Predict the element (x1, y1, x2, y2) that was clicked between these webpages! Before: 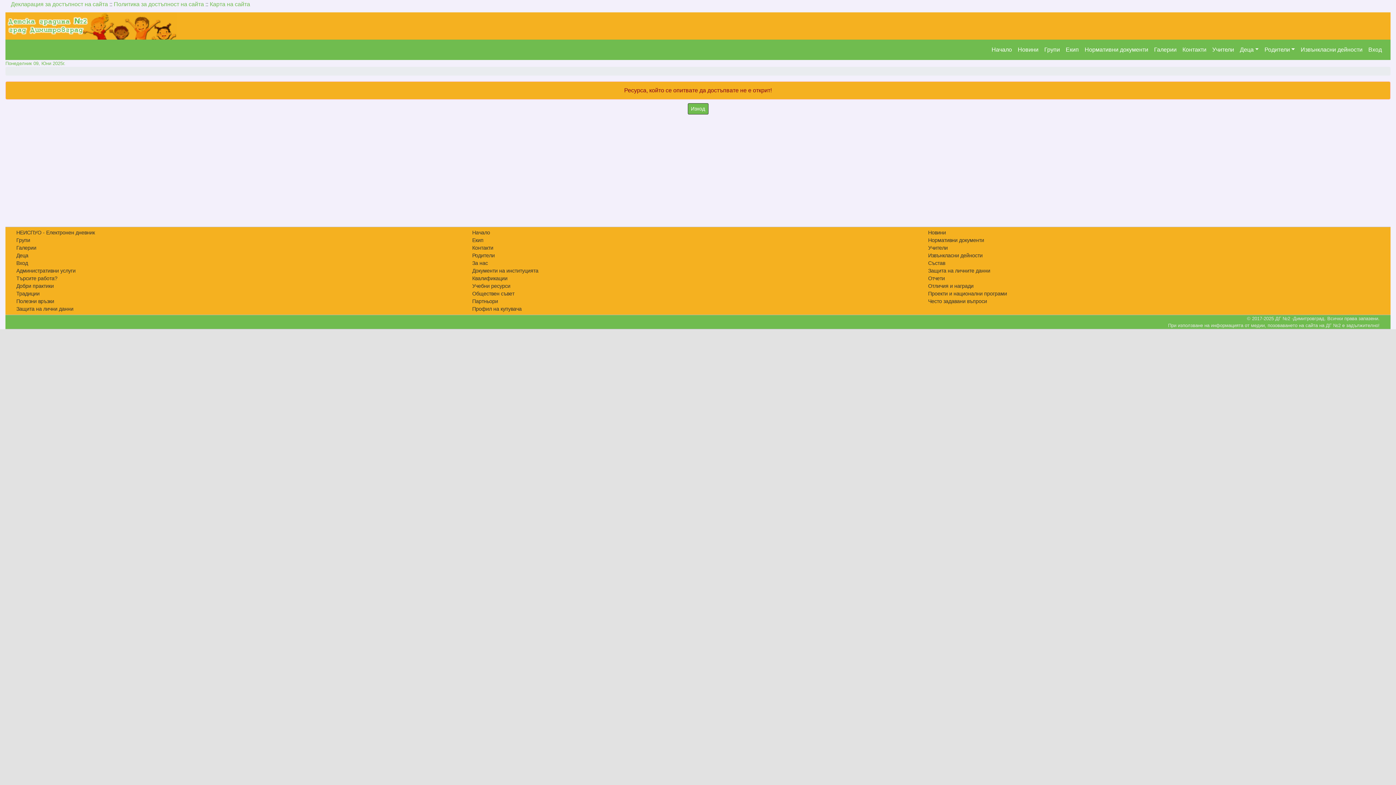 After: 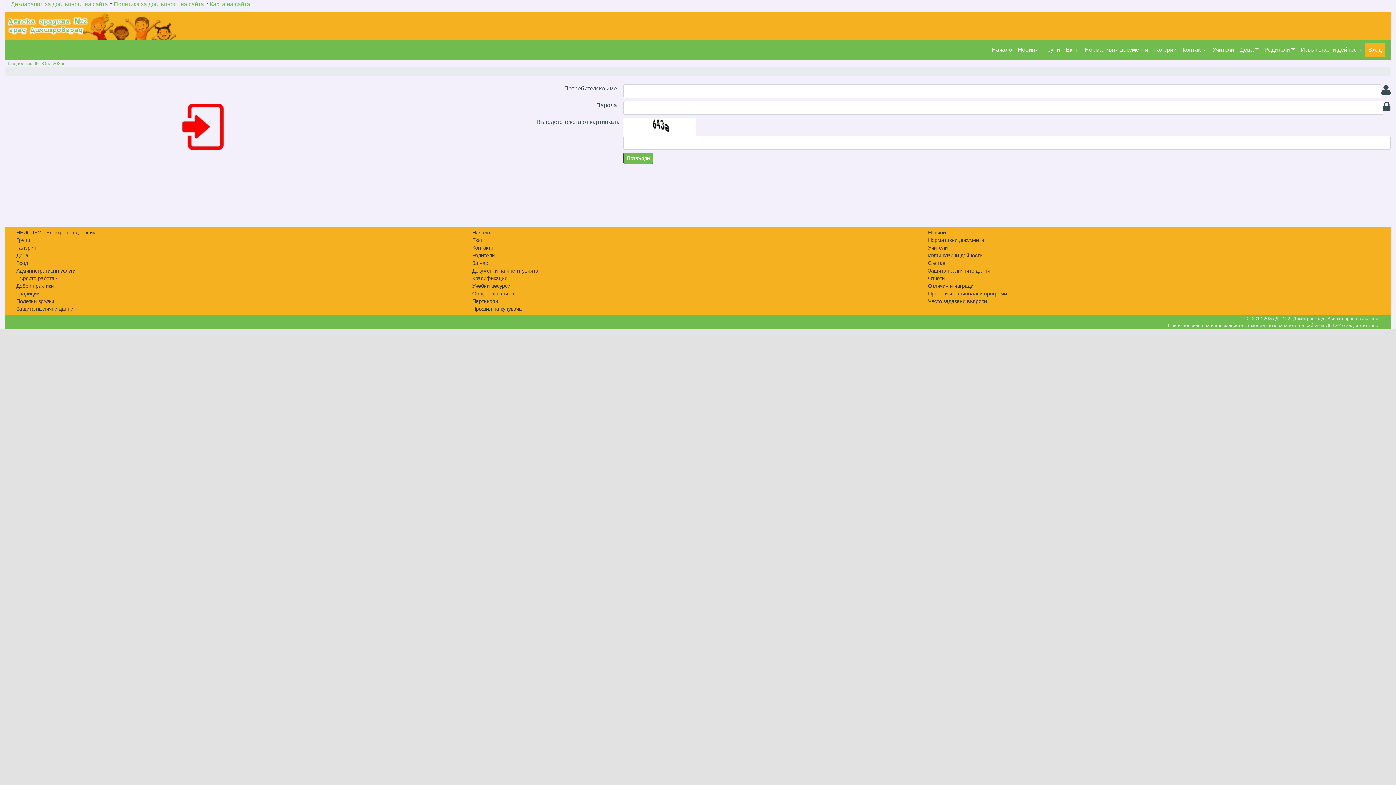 Action: bbox: (919, 243, 949, 252) label: Учители